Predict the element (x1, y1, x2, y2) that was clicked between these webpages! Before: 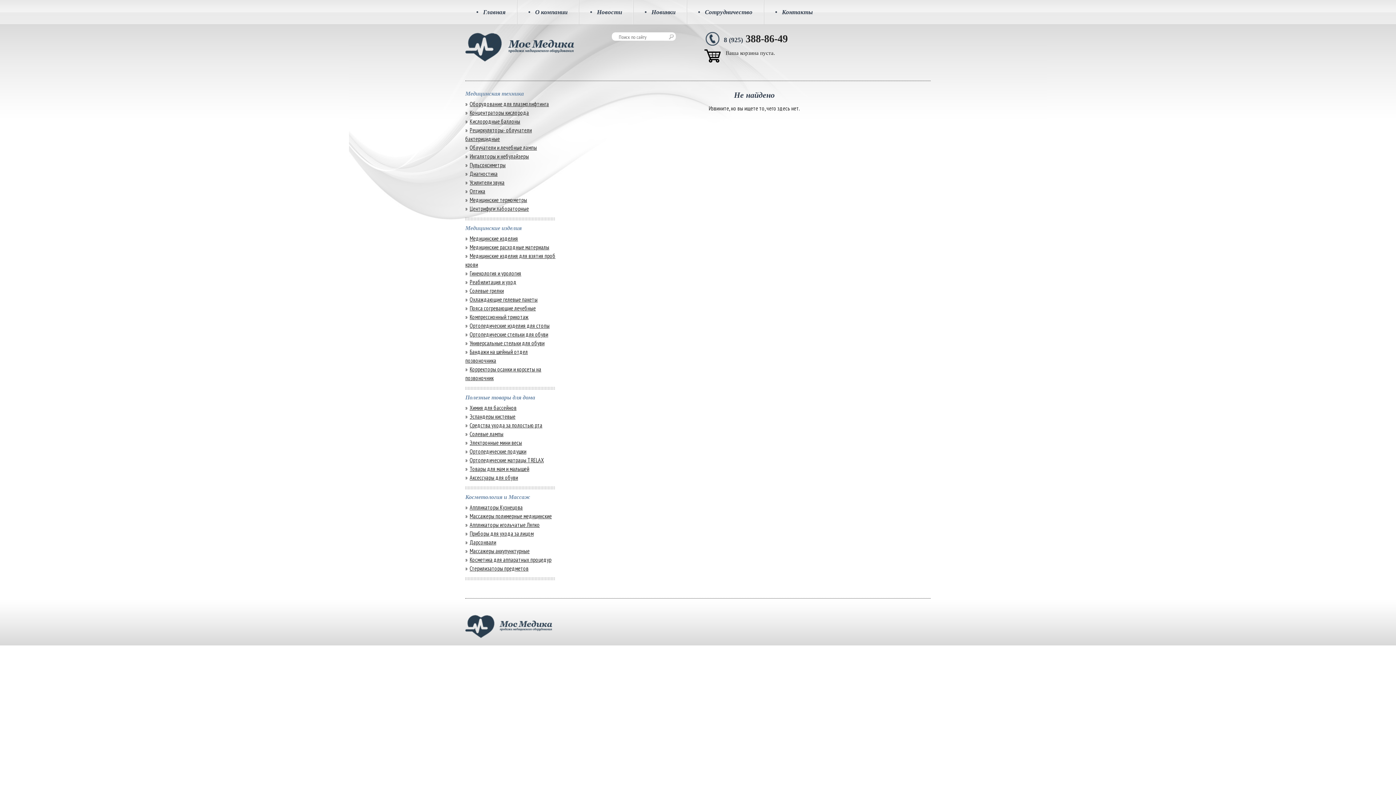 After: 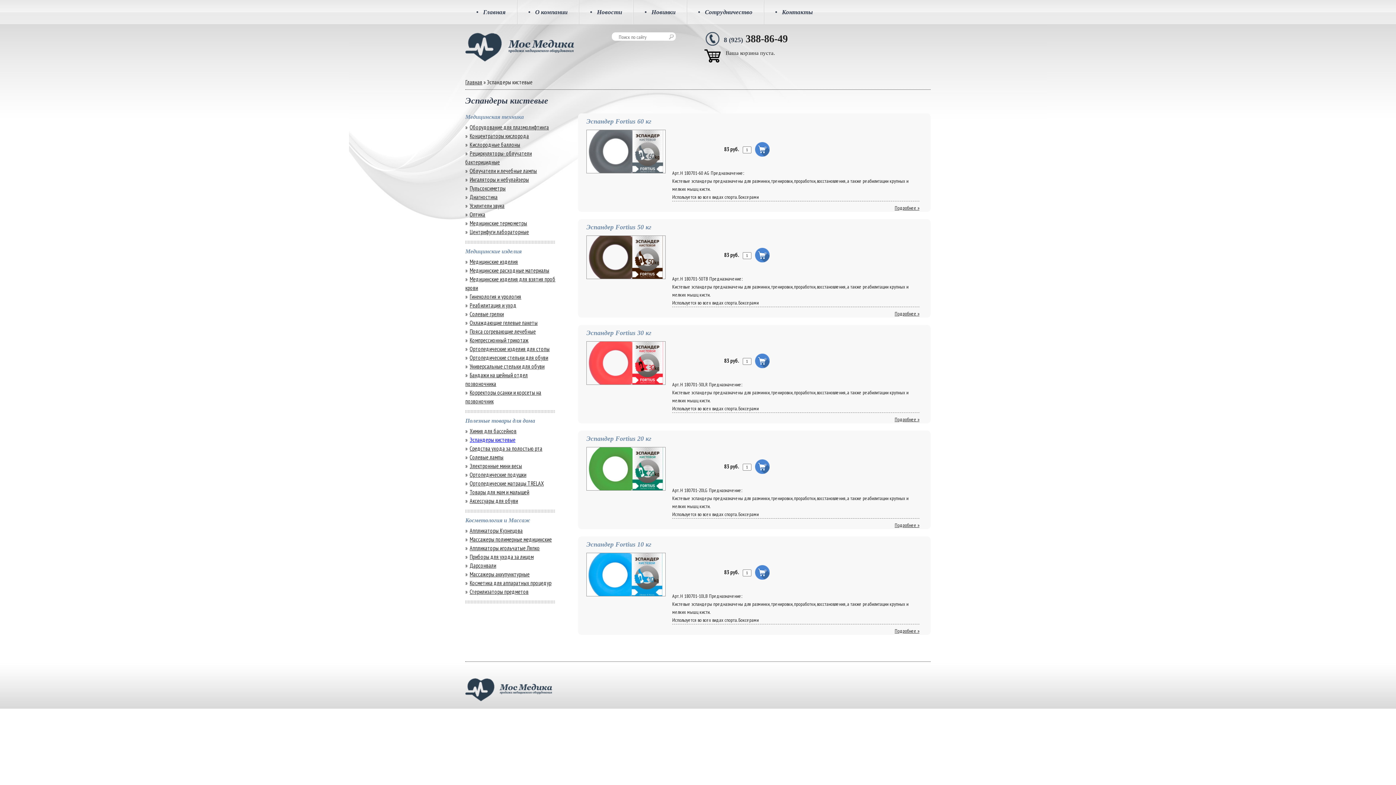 Action: bbox: (469, 413, 515, 420) label: Эспандеры кистевые